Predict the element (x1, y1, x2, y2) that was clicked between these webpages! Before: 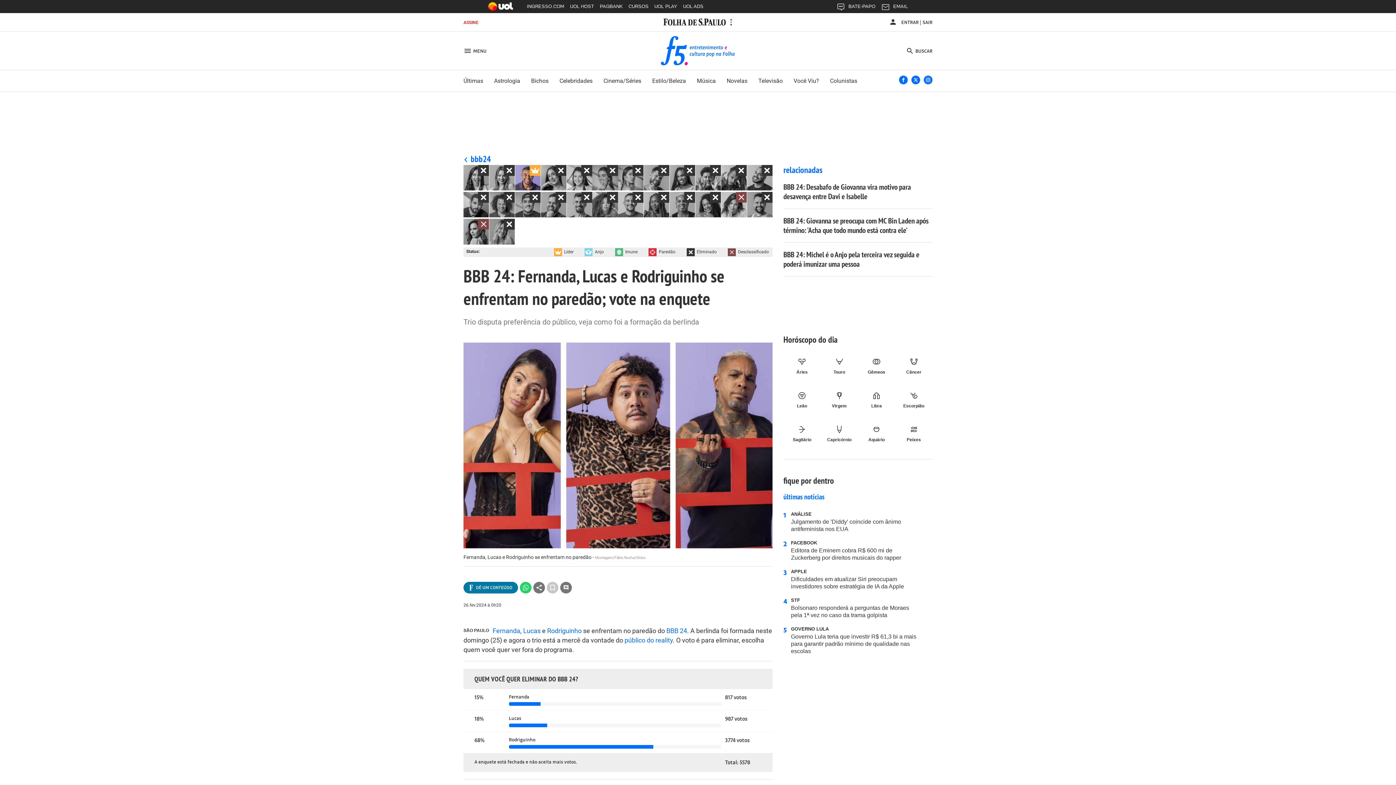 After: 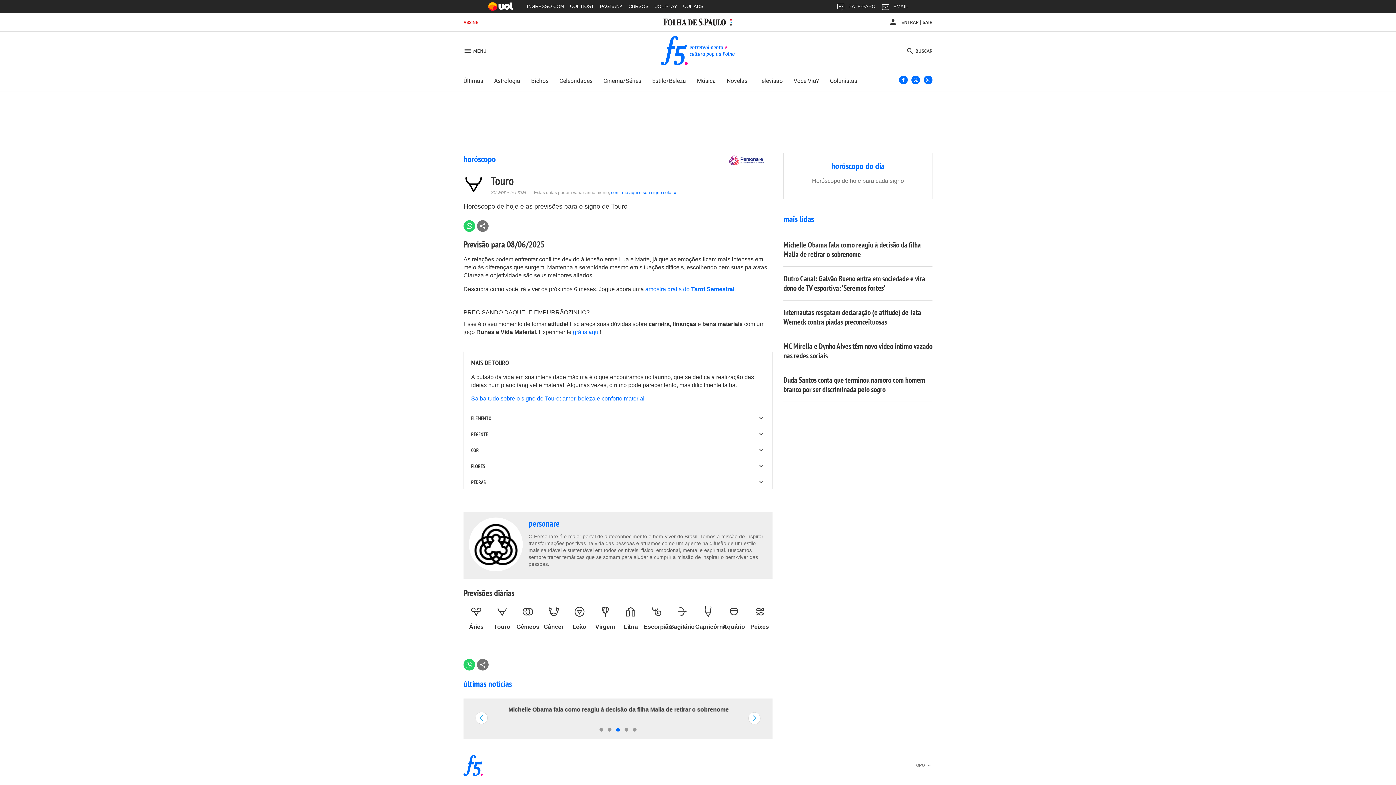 Action: label: Touro bbox: (820, 357, 858, 375)